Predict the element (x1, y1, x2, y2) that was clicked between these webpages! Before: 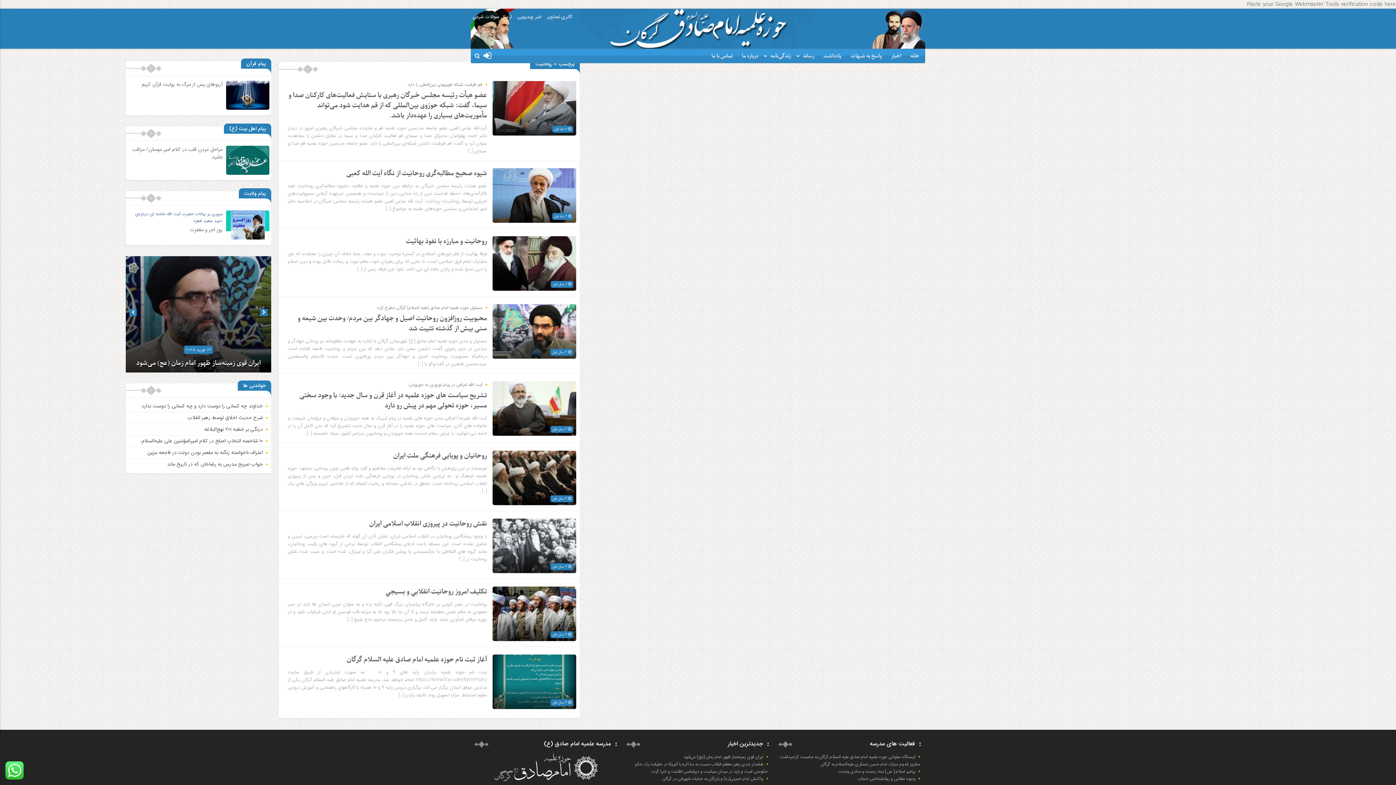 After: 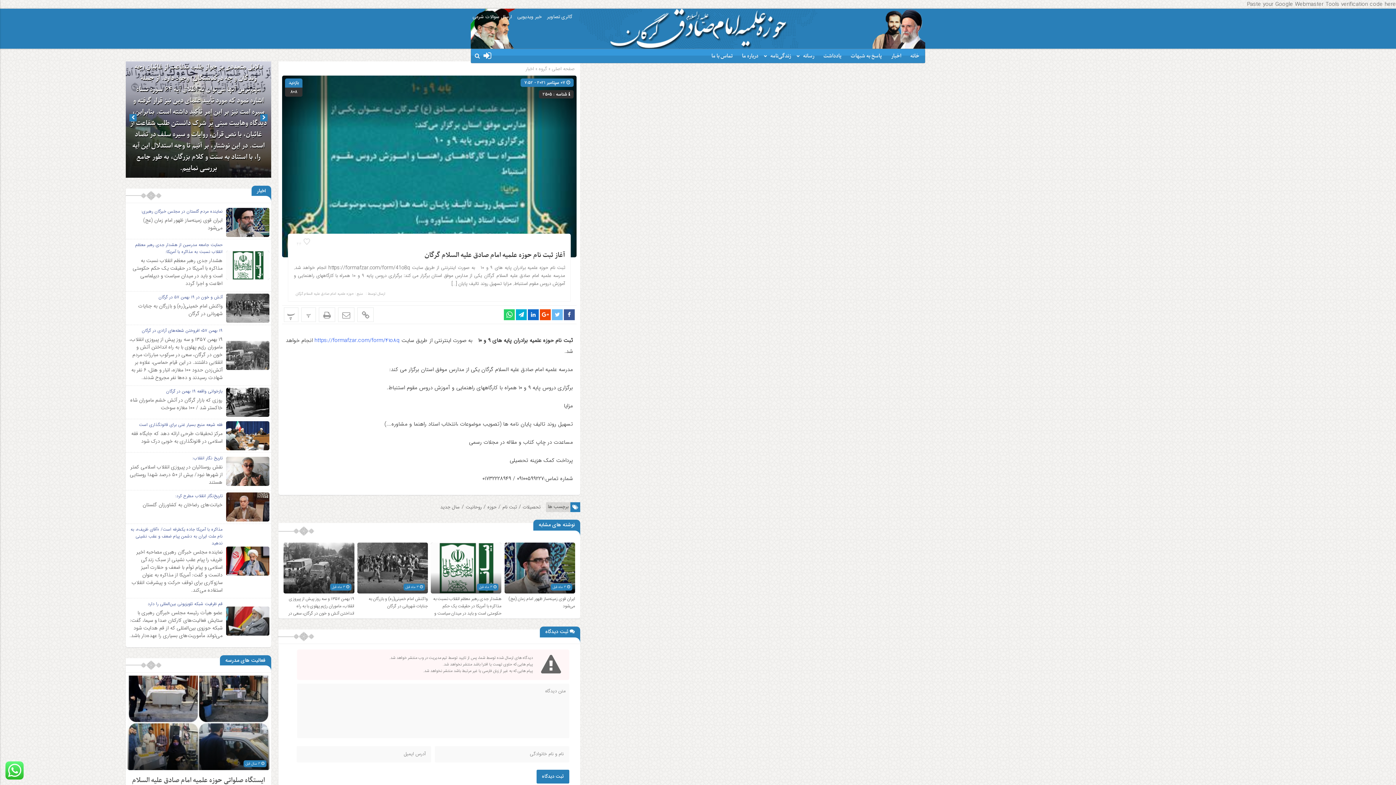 Action: bbox: (346, 655, 487, 665) label: آغاز ثبت نام حوزه علمیه امام صادق علیه السلام گرگان